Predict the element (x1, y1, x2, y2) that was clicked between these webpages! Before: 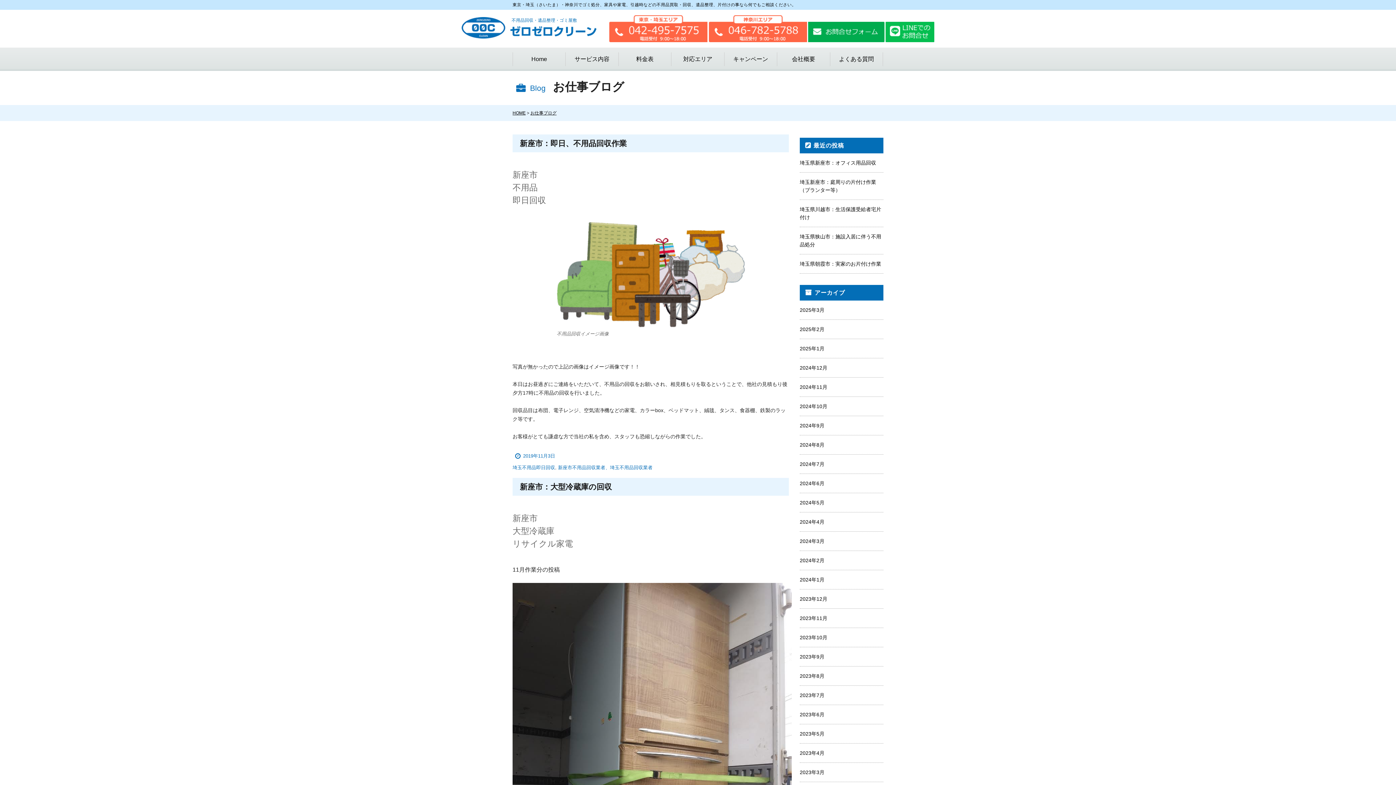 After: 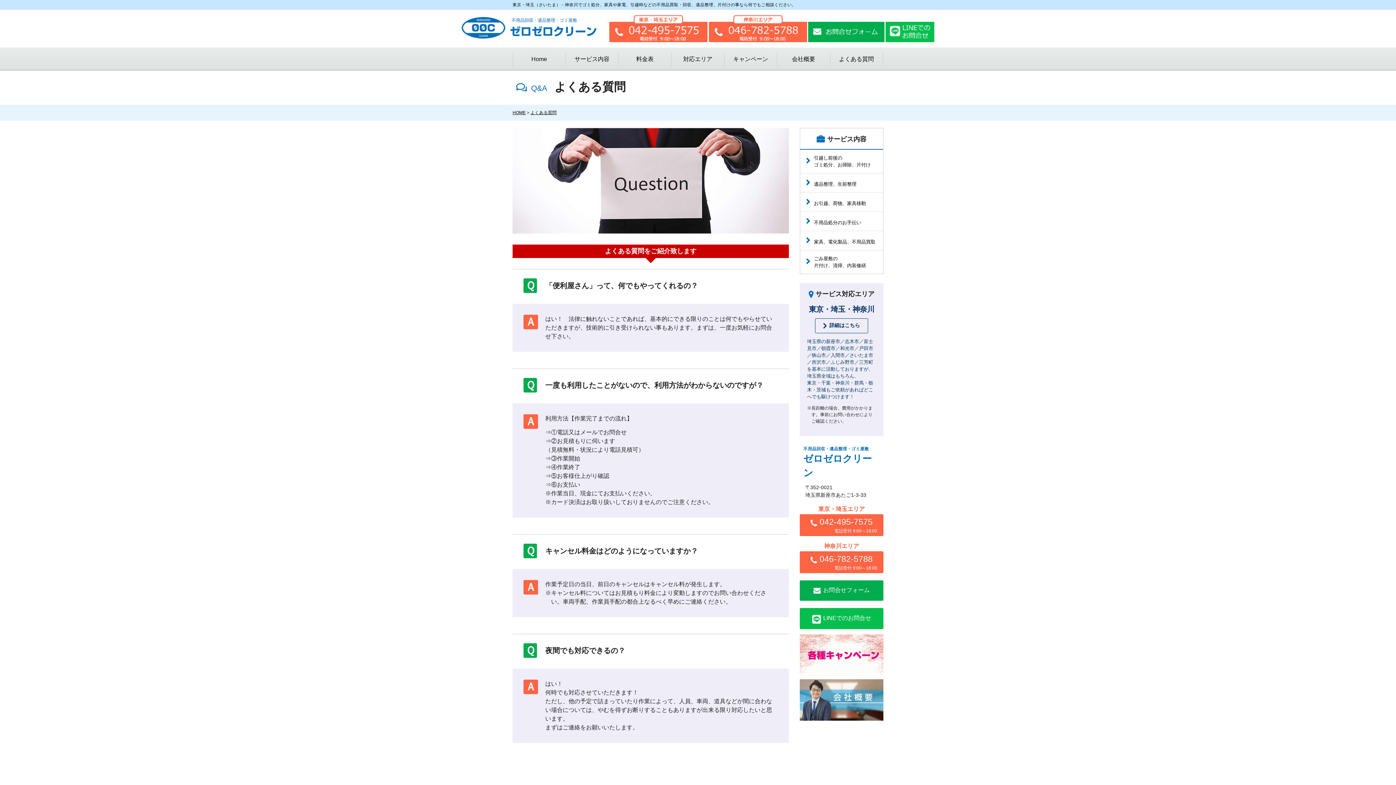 Action: label: よくある質問 bbox: (839, 56, 874, 62)